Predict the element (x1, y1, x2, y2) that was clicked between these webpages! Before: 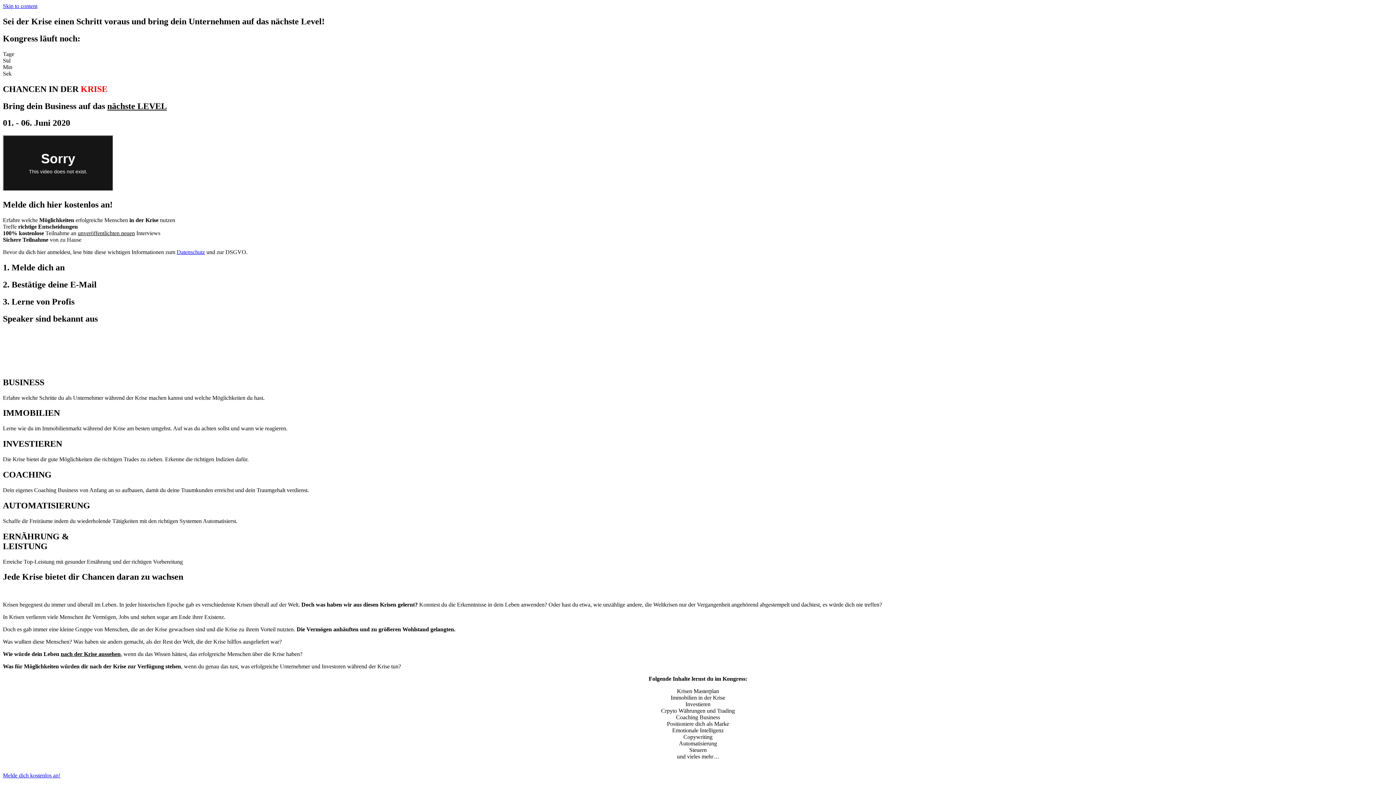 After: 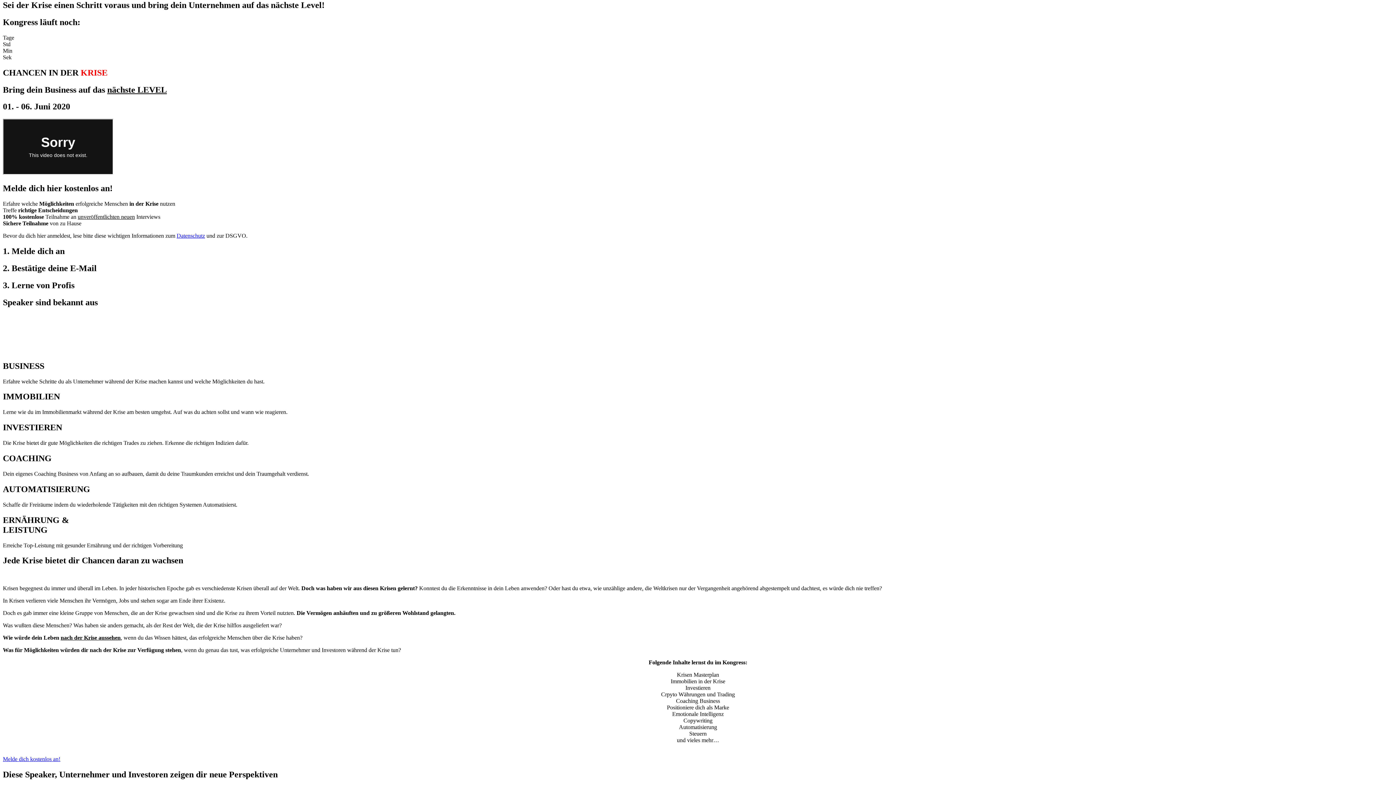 Action: label: Skip to content bbox: (2, 2, 37, 9)